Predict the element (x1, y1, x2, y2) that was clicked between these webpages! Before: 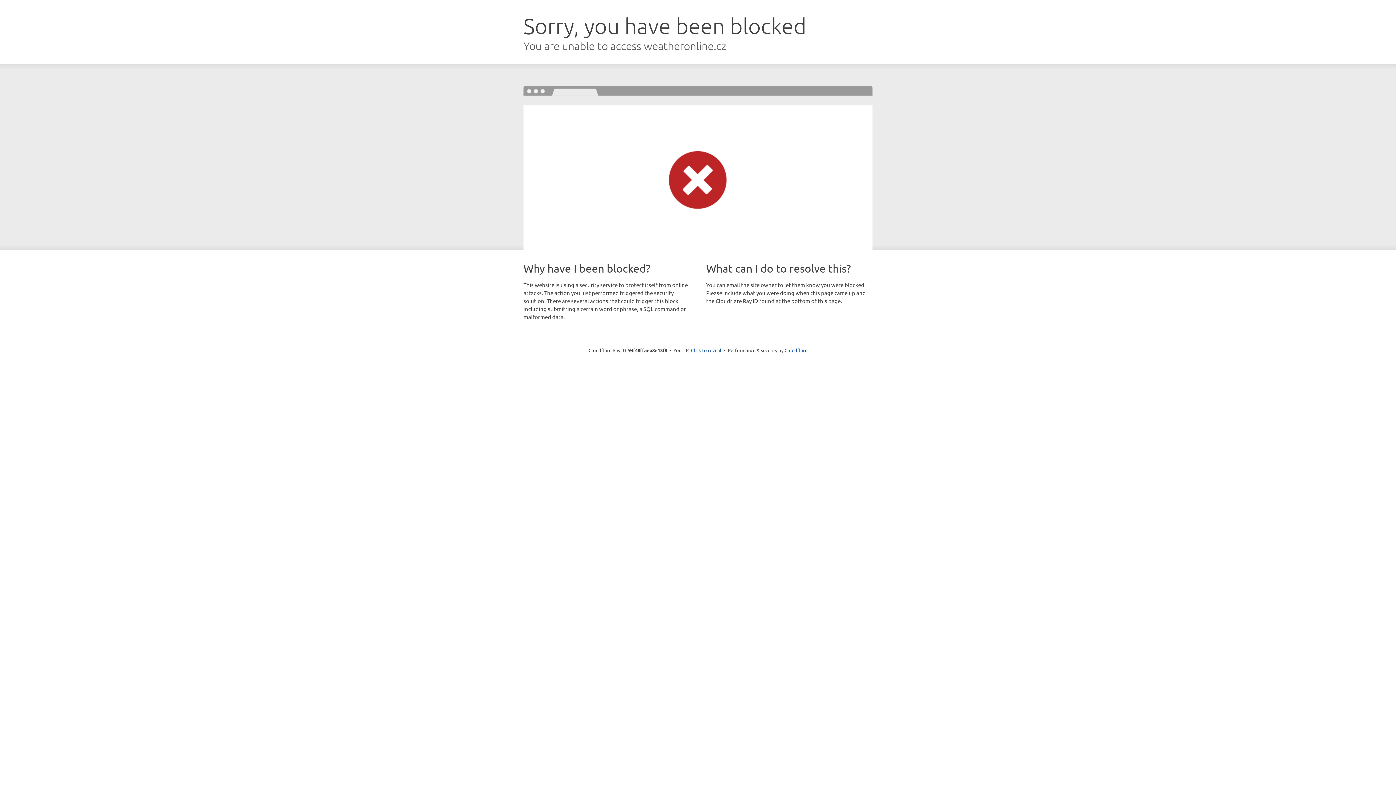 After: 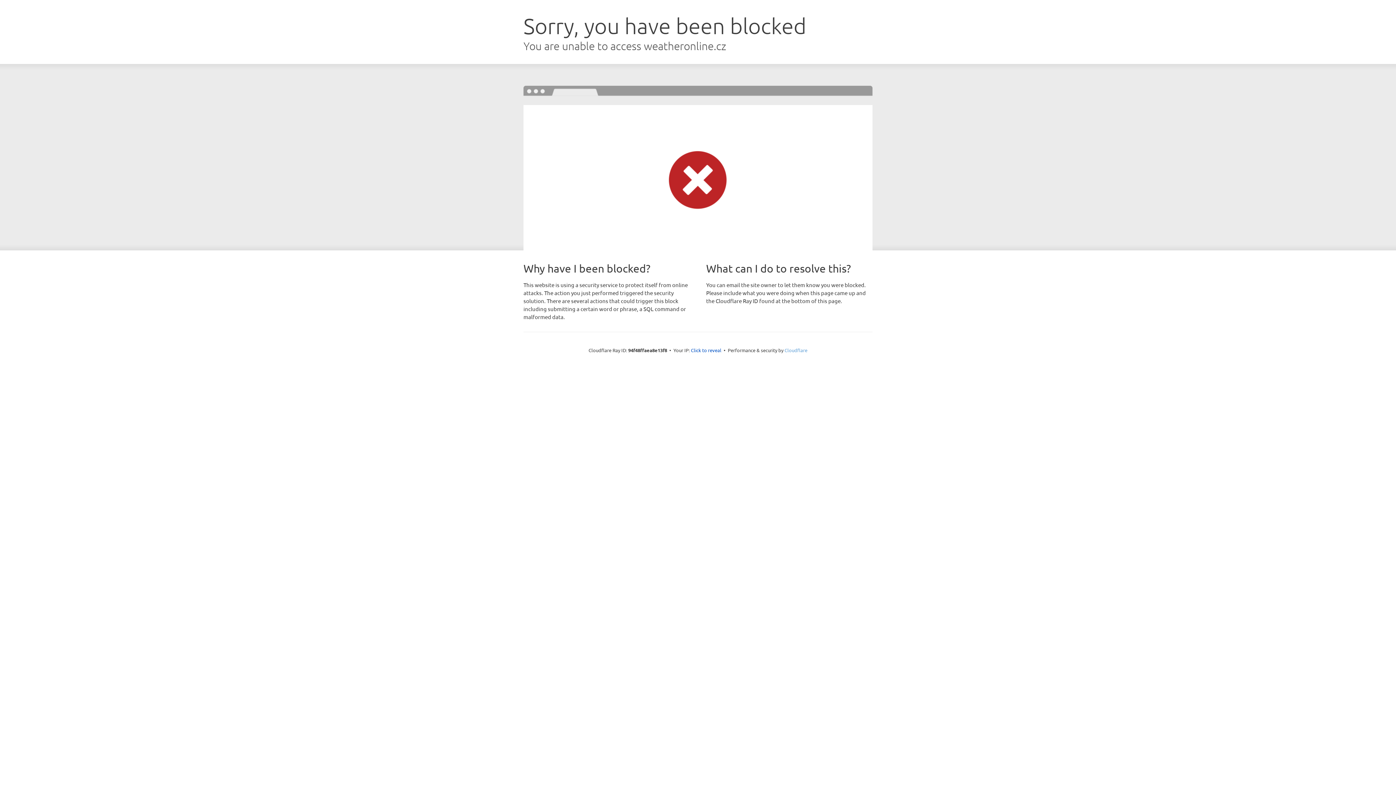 Action: bbox: (784, 347, 807, 353) label: Cloudflare